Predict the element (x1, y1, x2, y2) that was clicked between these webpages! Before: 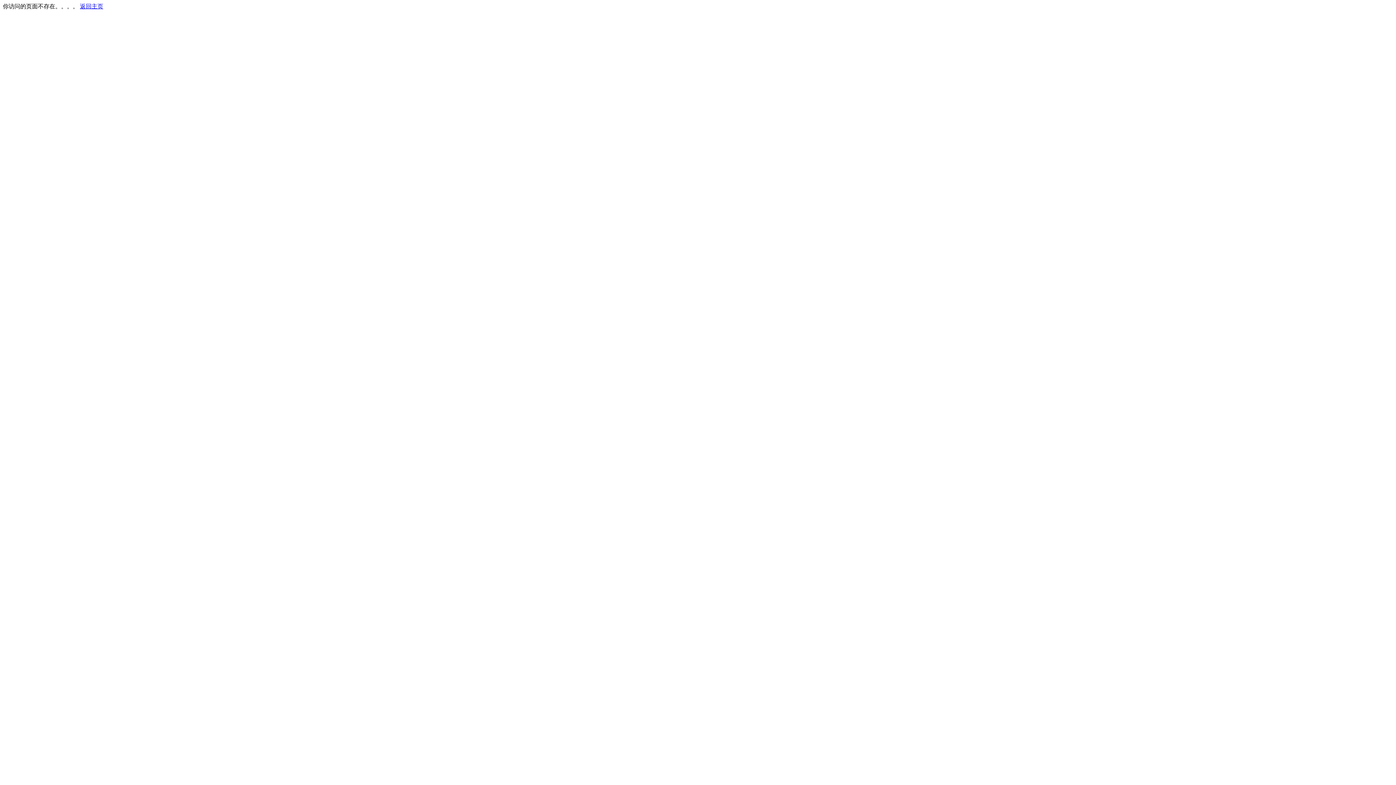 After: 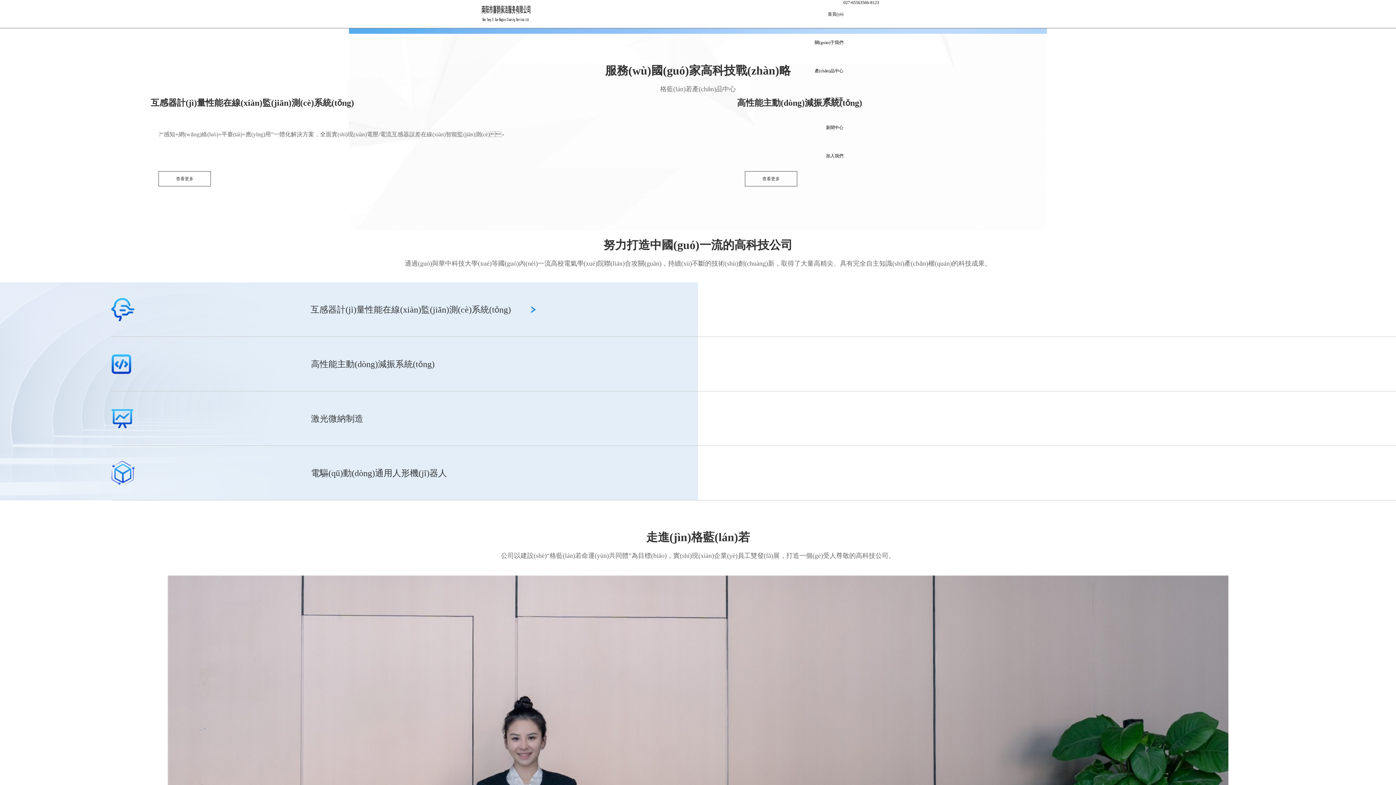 Action: bbox: (80, 3, 103, 9) label: 返回主页